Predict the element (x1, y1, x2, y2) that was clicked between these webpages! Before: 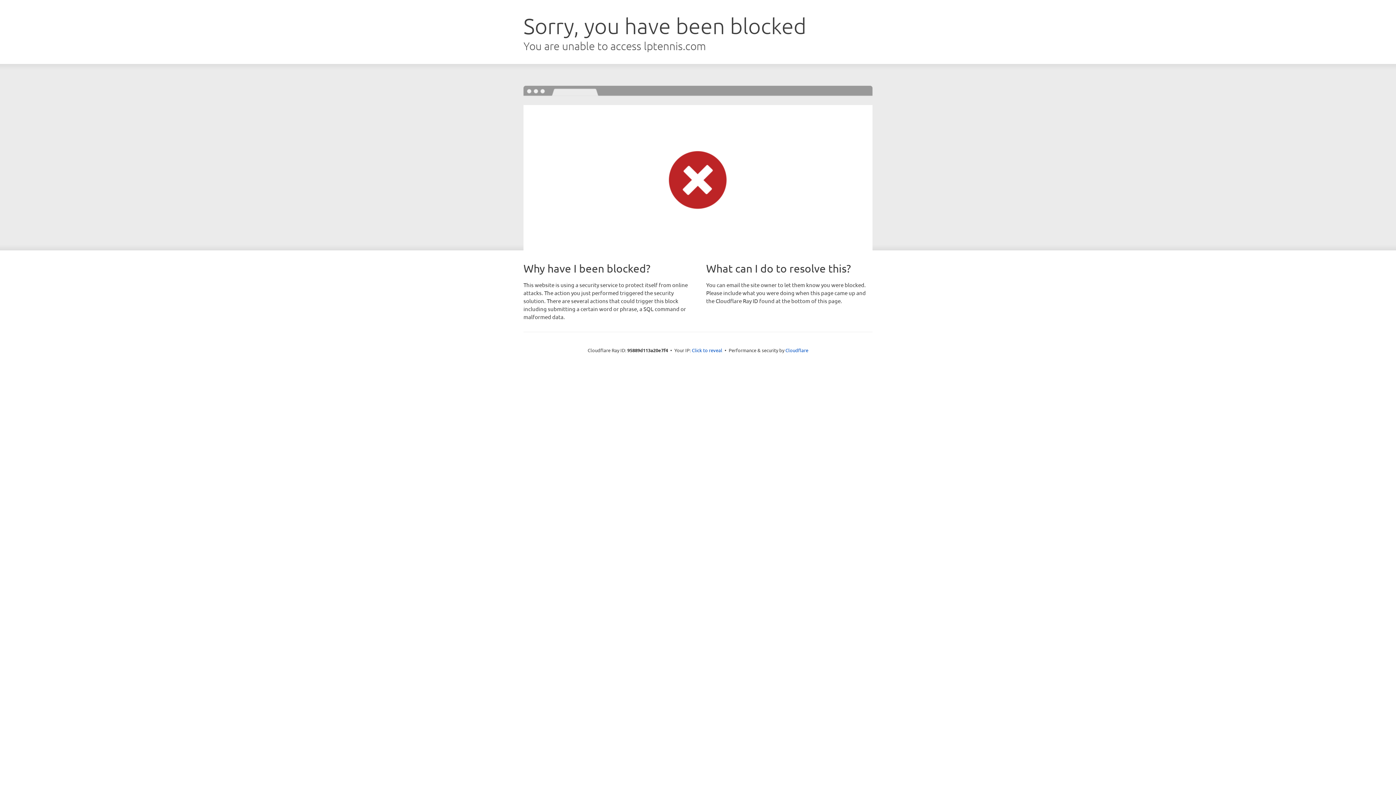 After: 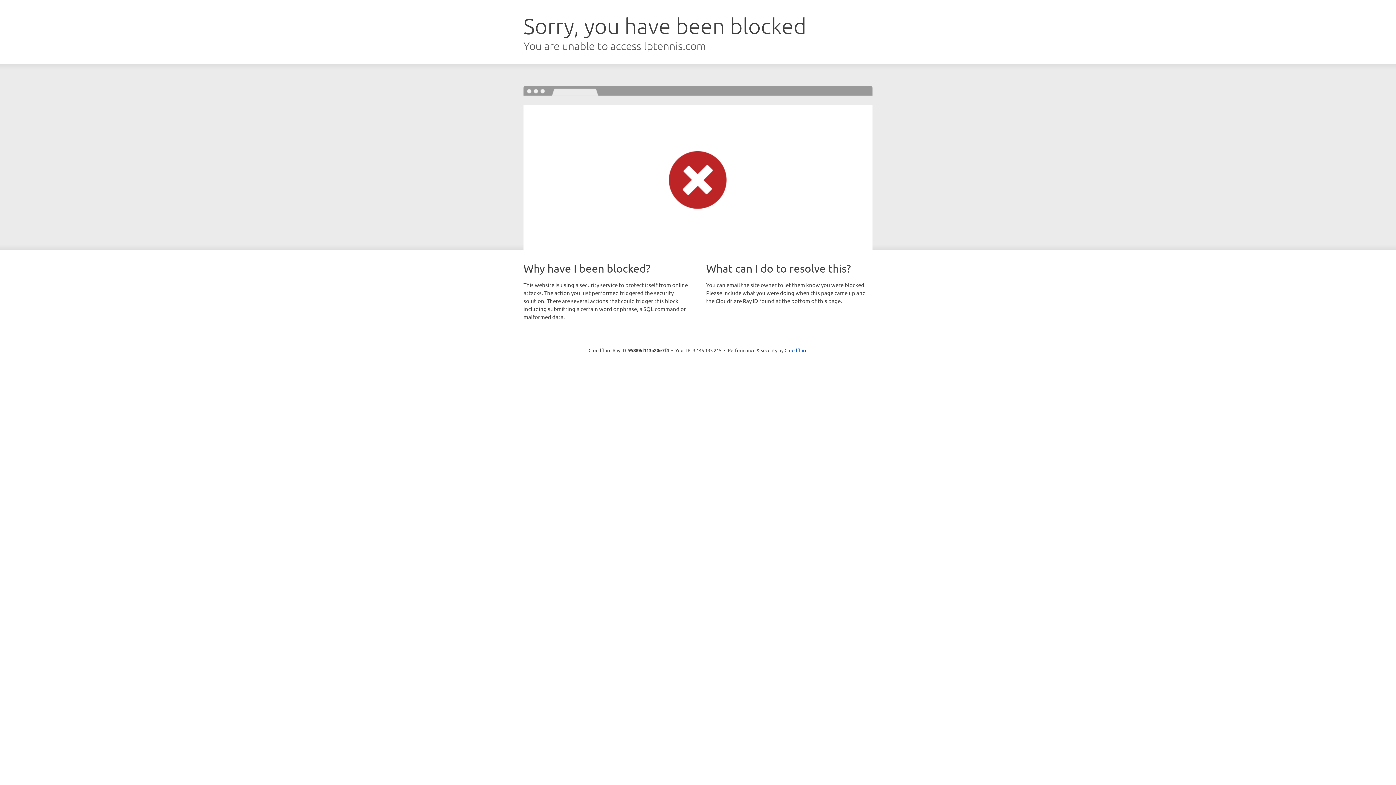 Action: bbox: (692, 346, 722, 353) label: Click to reveal